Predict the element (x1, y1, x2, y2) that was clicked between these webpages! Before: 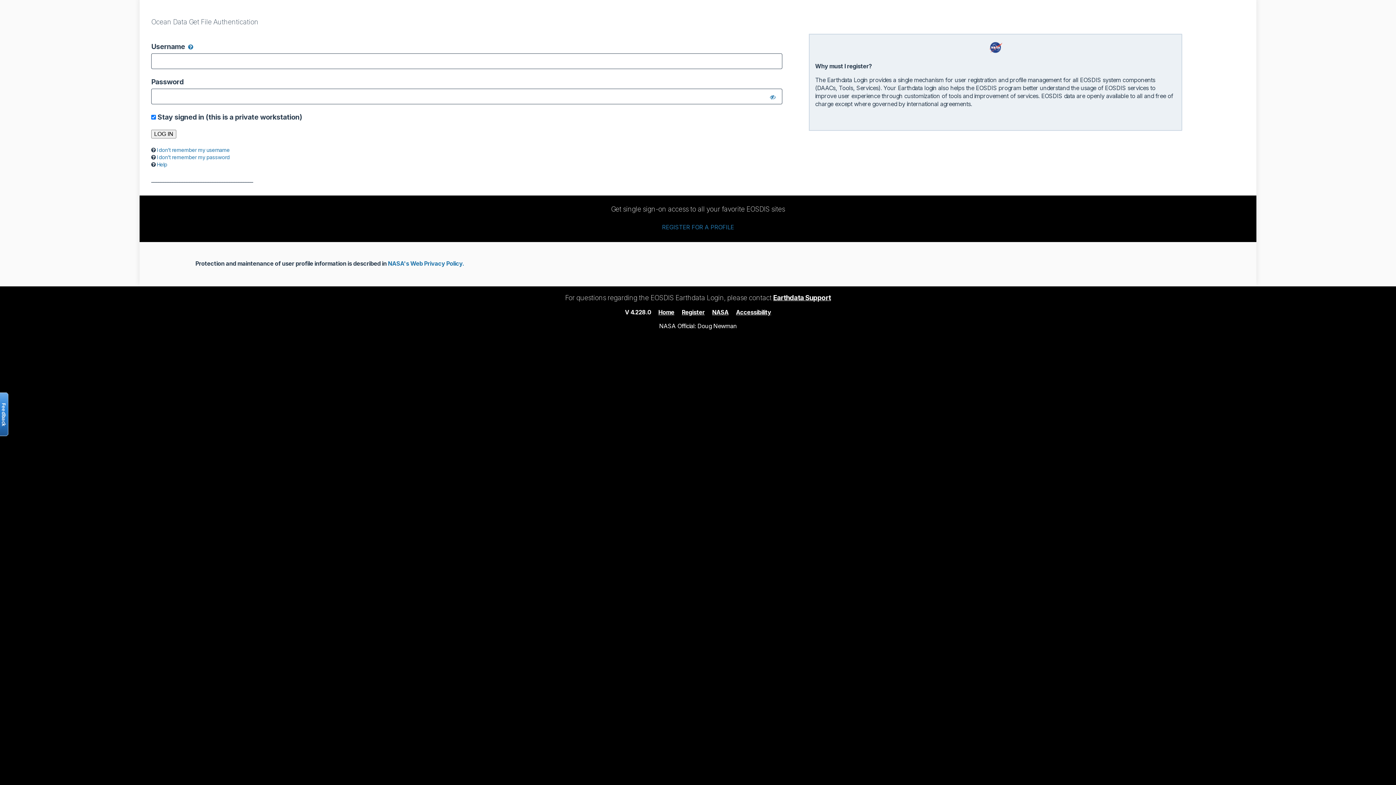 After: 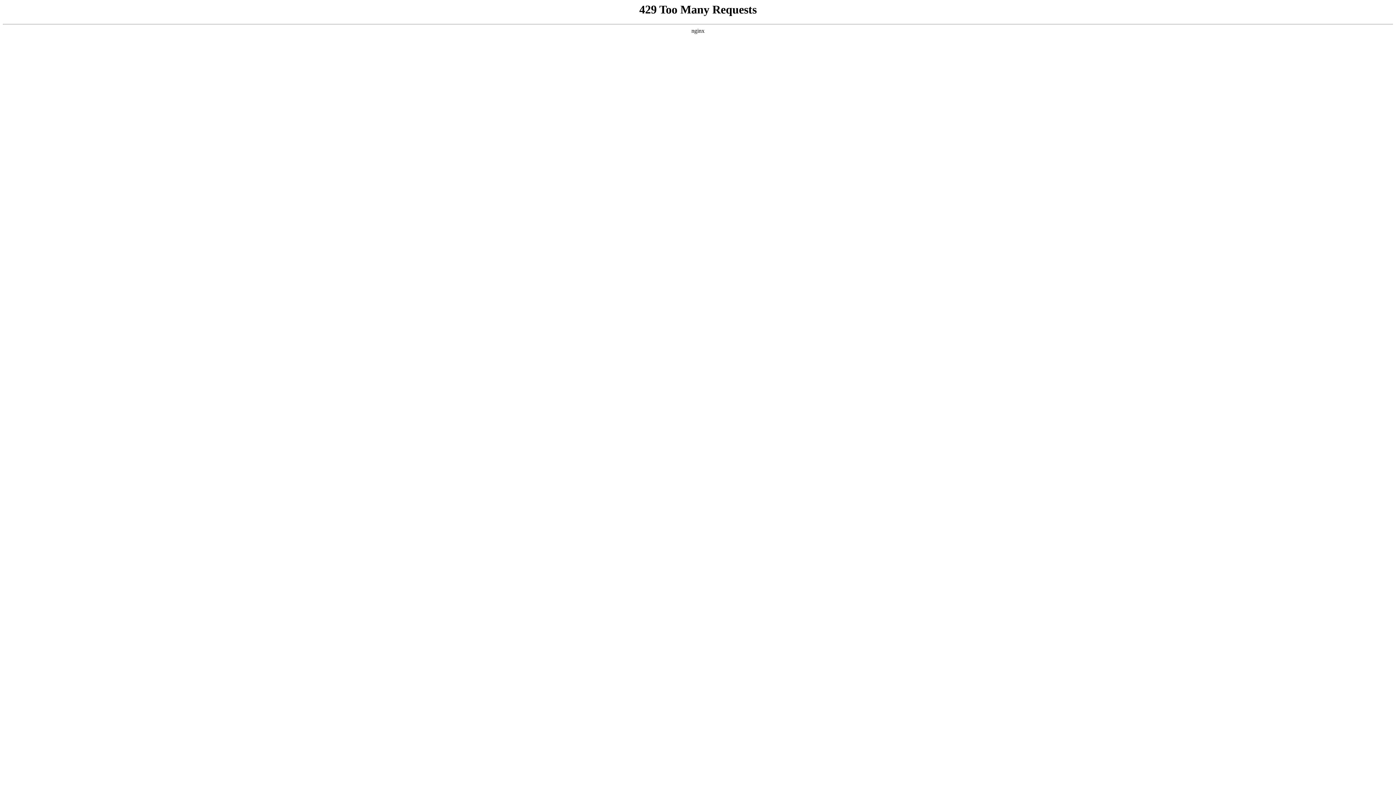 Action: bbox: (736, 308, 771, 315) label: Accessibility